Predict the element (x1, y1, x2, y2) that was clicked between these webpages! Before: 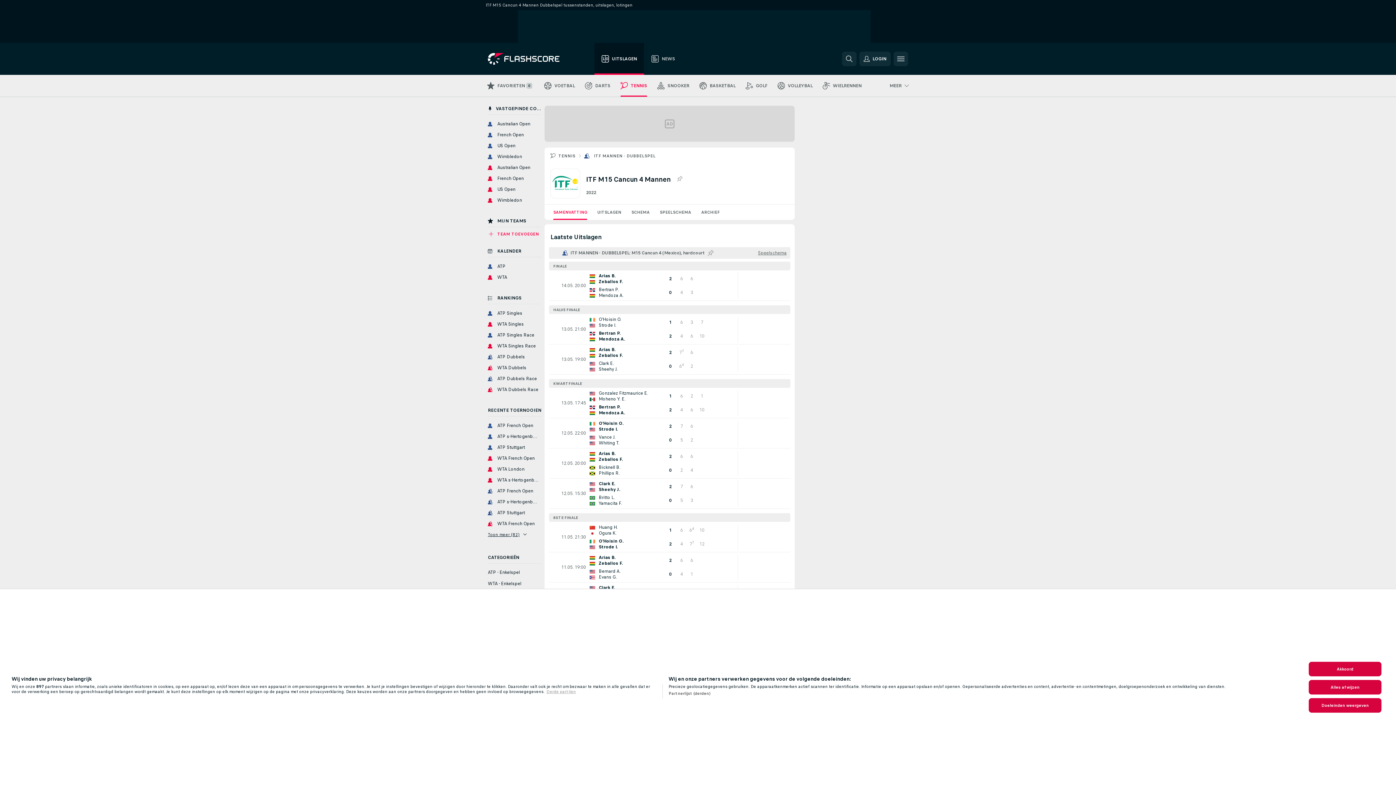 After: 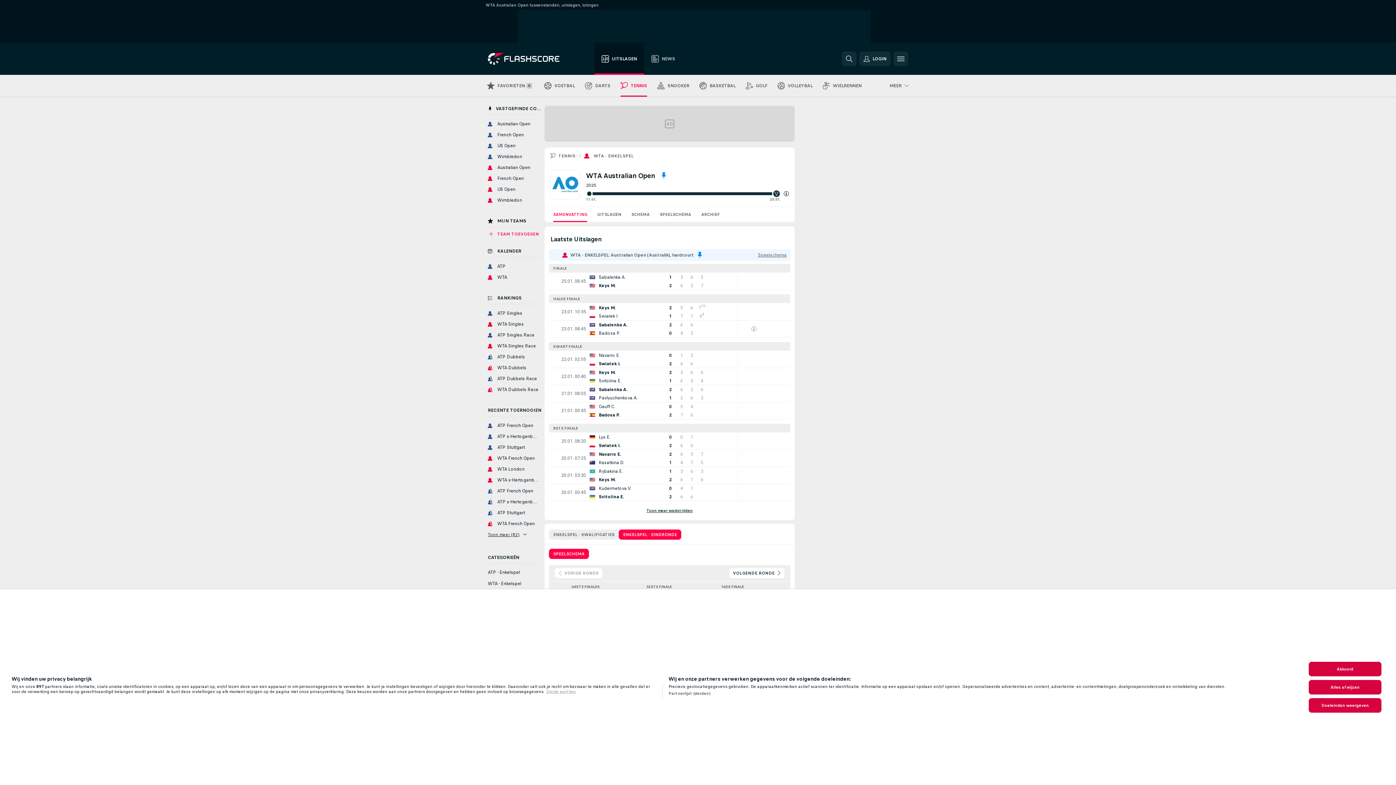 Action: label: Australian Open bbox: (485, 163, 541, 172)